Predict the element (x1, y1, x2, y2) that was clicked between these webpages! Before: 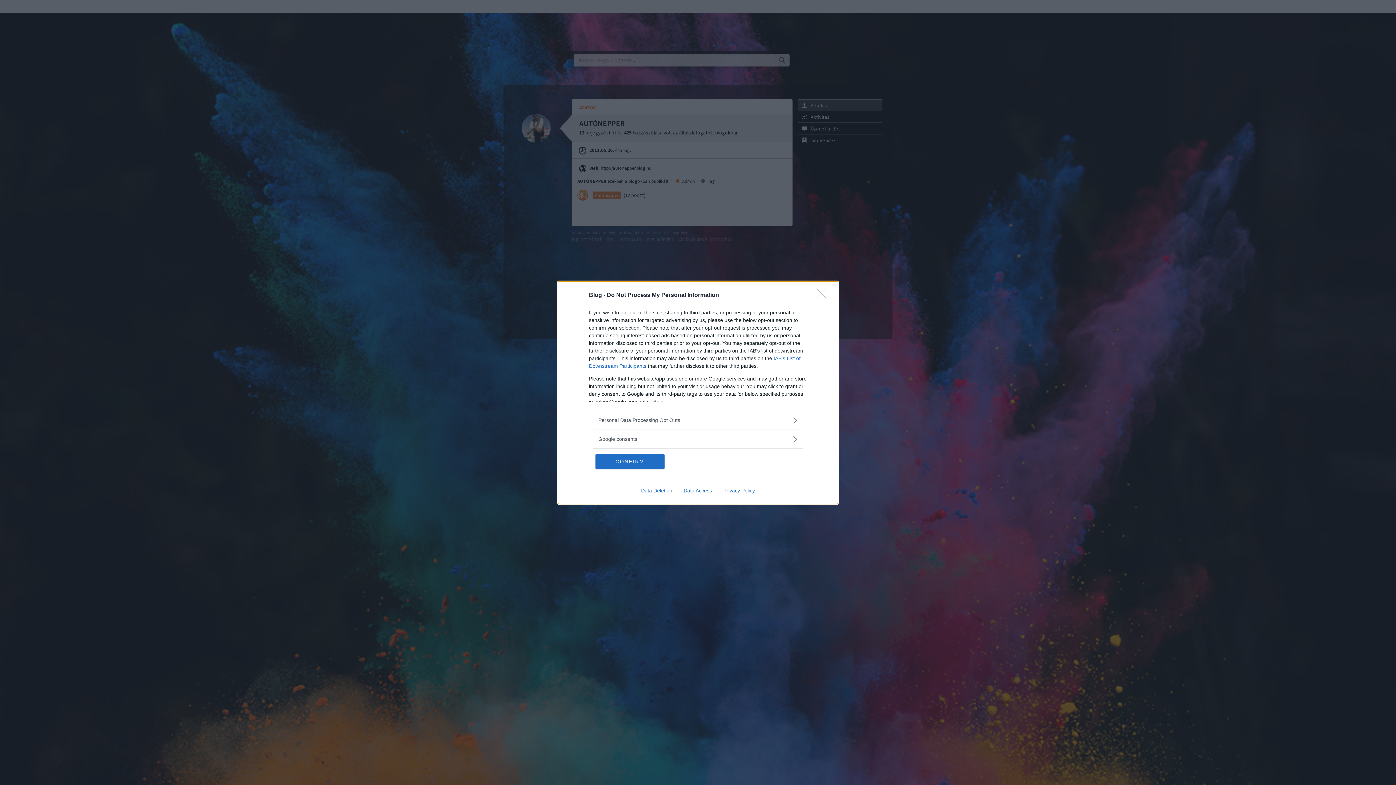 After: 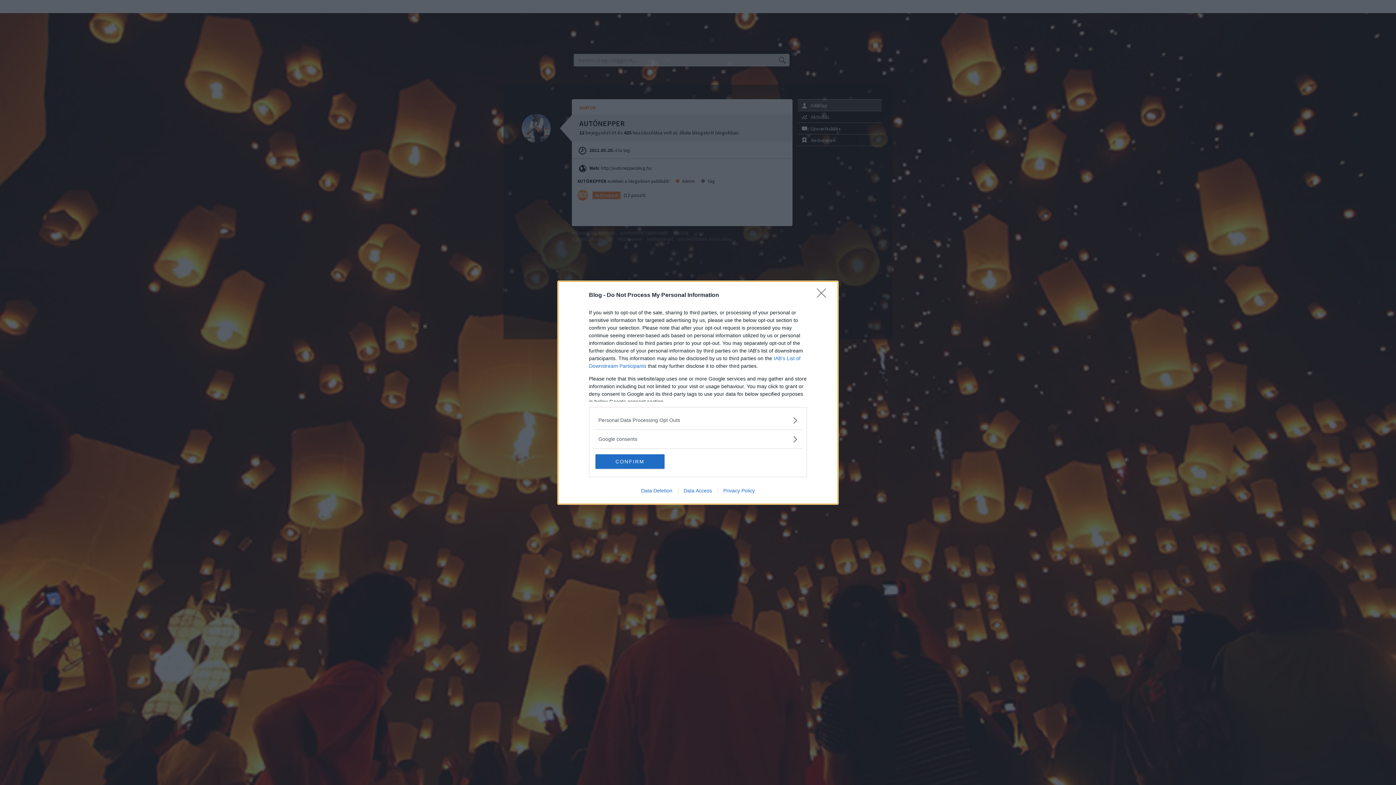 Action: bbox: (635, 487, 678, 493) label: Data Deletion